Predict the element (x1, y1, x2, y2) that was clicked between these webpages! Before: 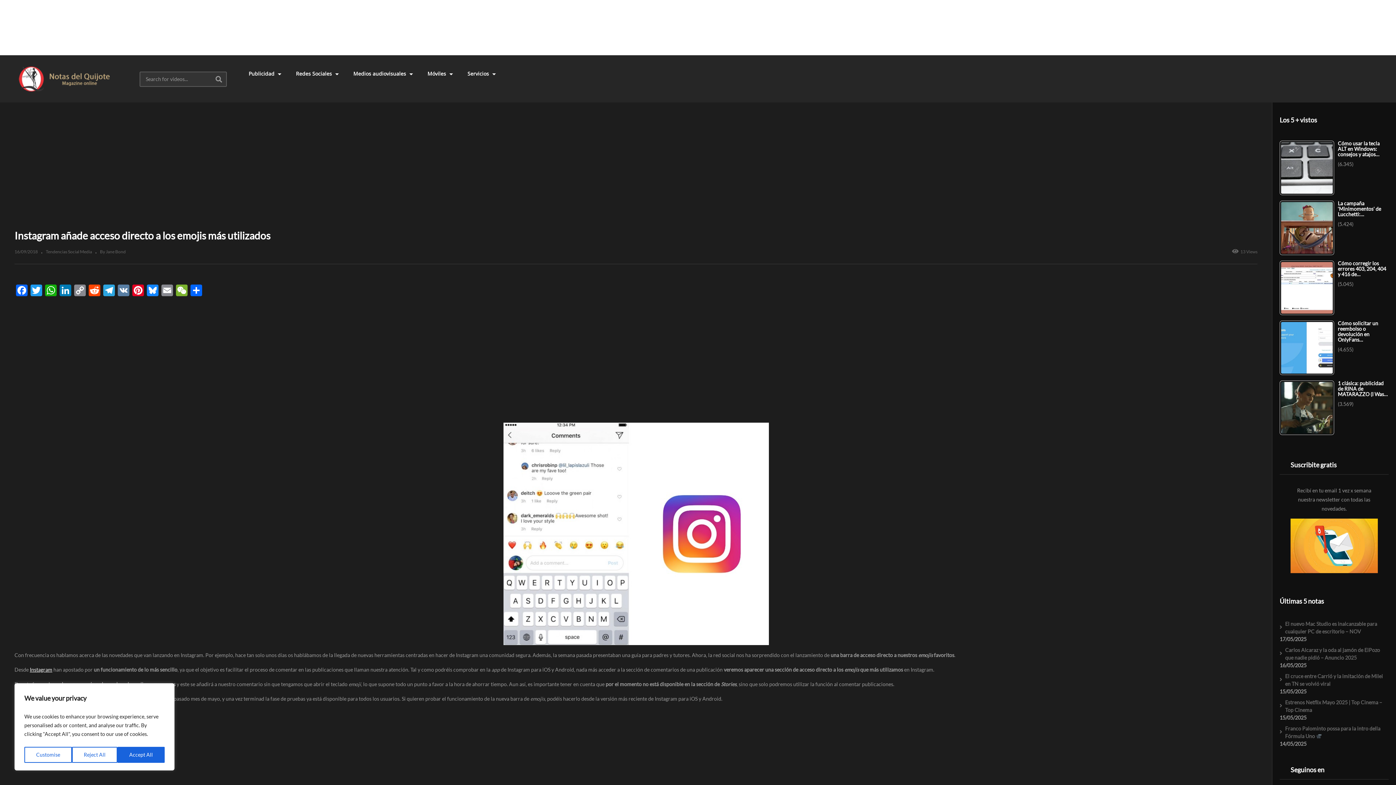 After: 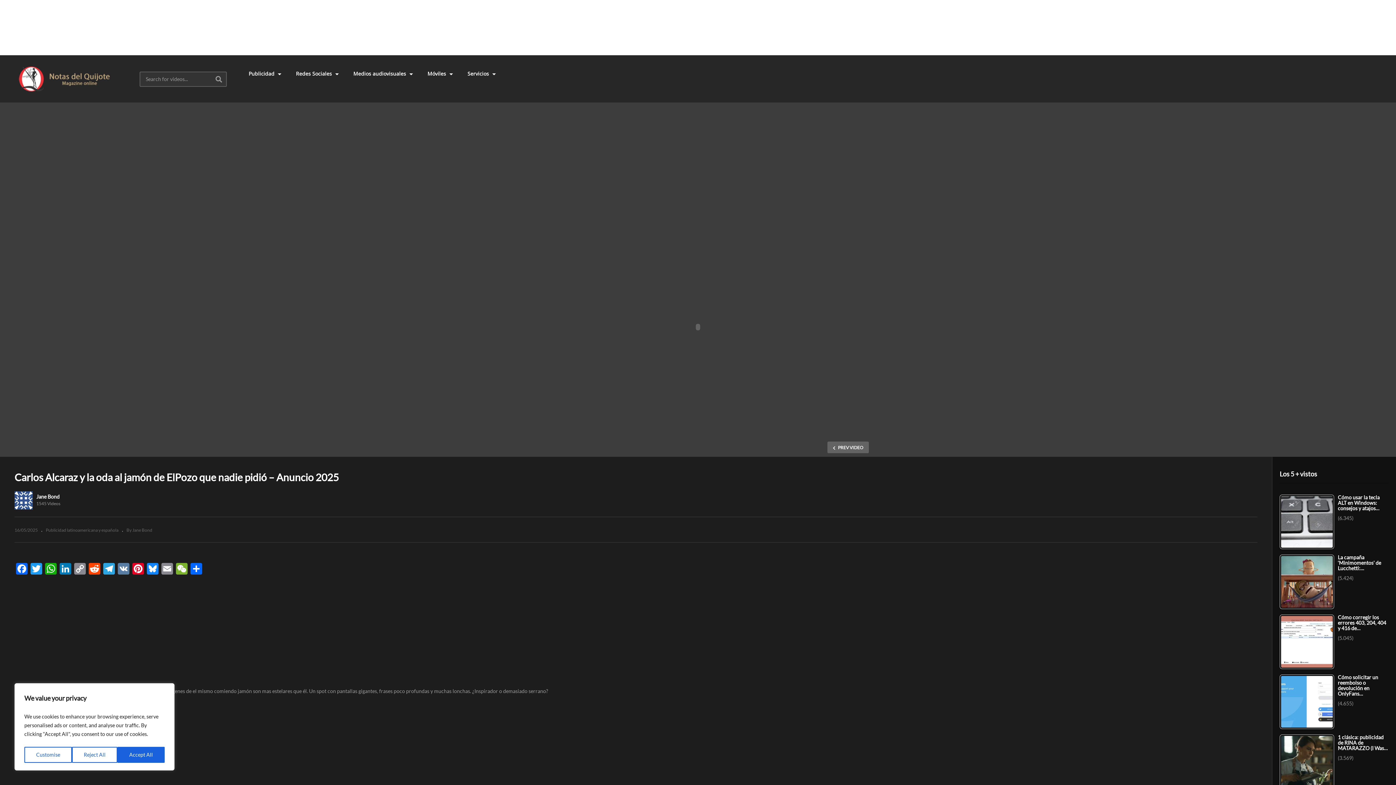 Action: bbox: (1280, 646, 1389, 661) label: Carlos Alcaraz y la oda al jamón de ElPozo que nadie pidió – Anuncio 2025